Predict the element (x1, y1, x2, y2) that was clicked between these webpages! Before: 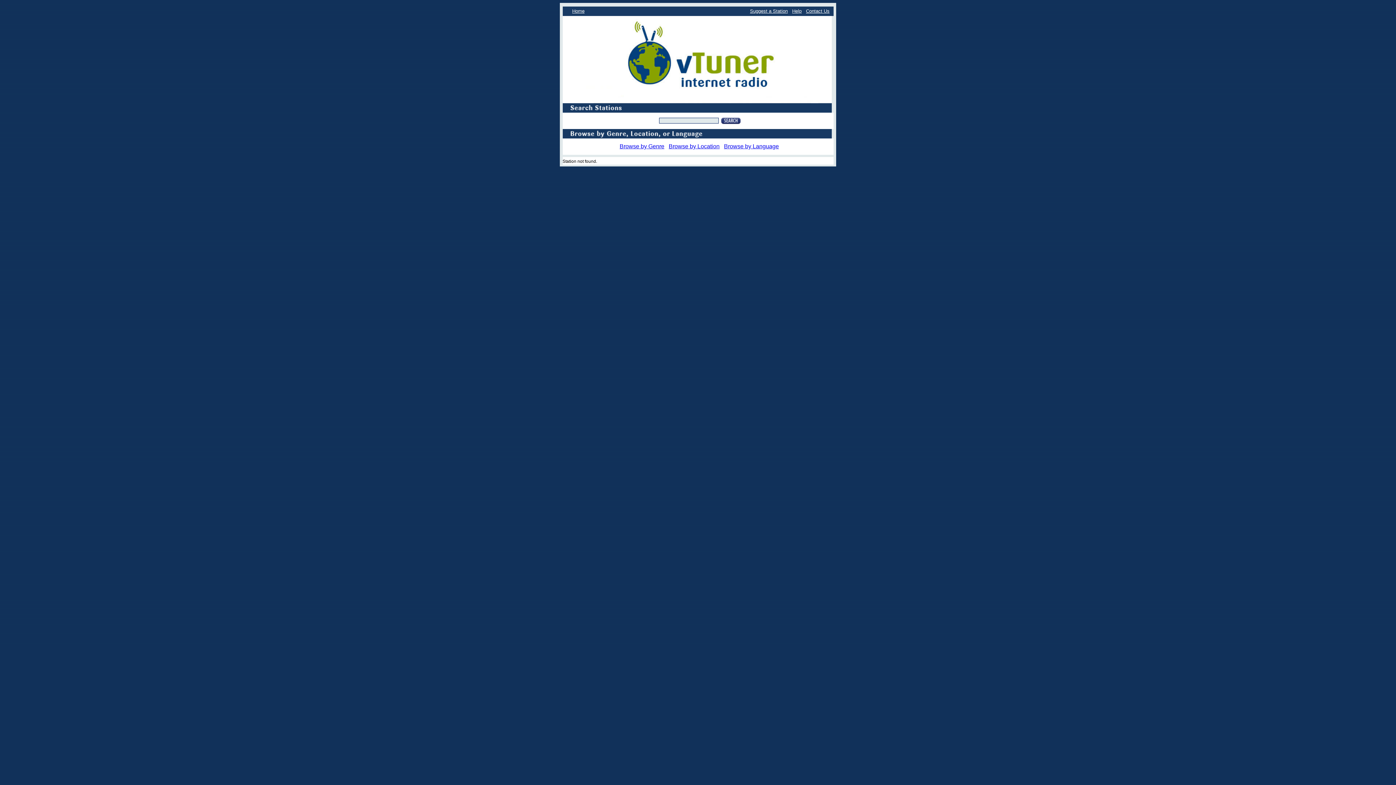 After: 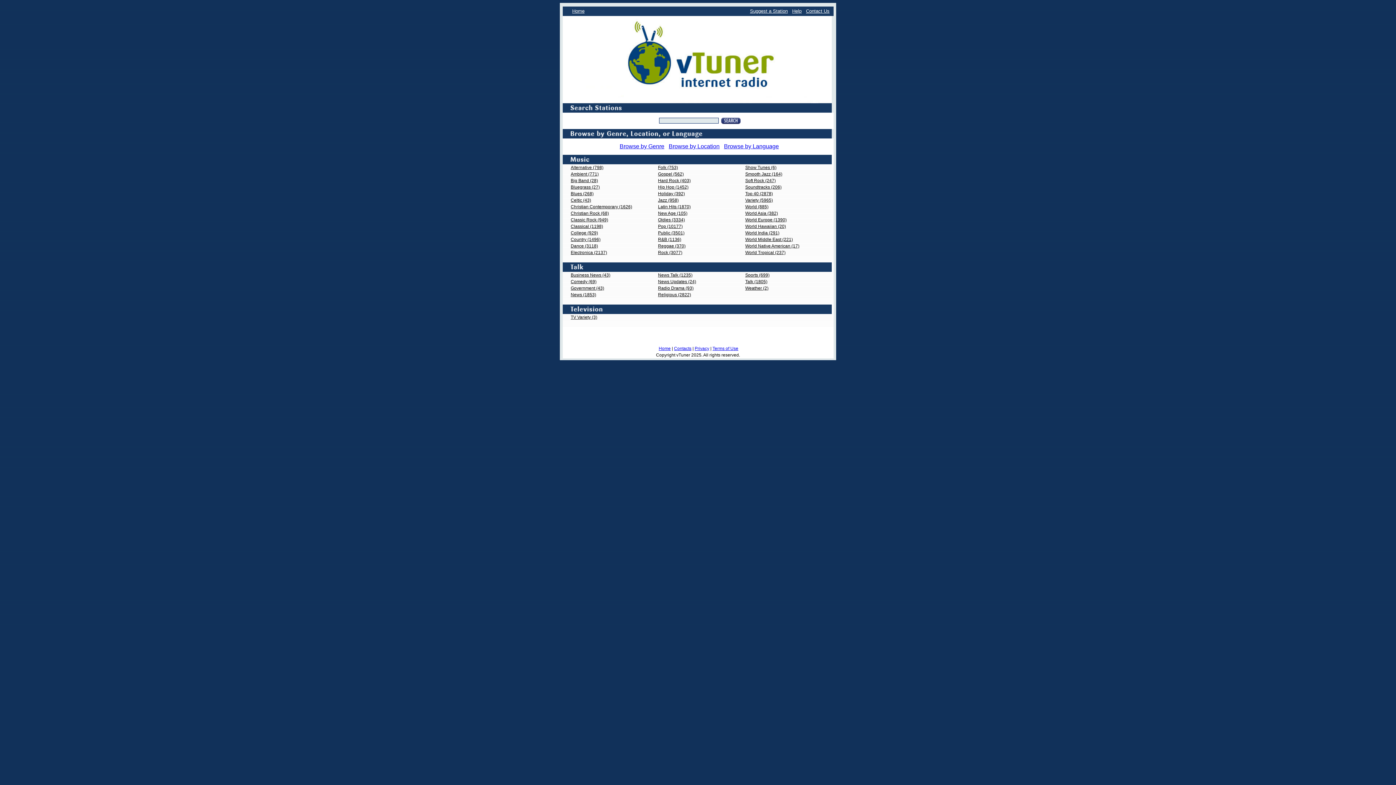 Action: label: Home bbox: (572, 8, 584, 13)